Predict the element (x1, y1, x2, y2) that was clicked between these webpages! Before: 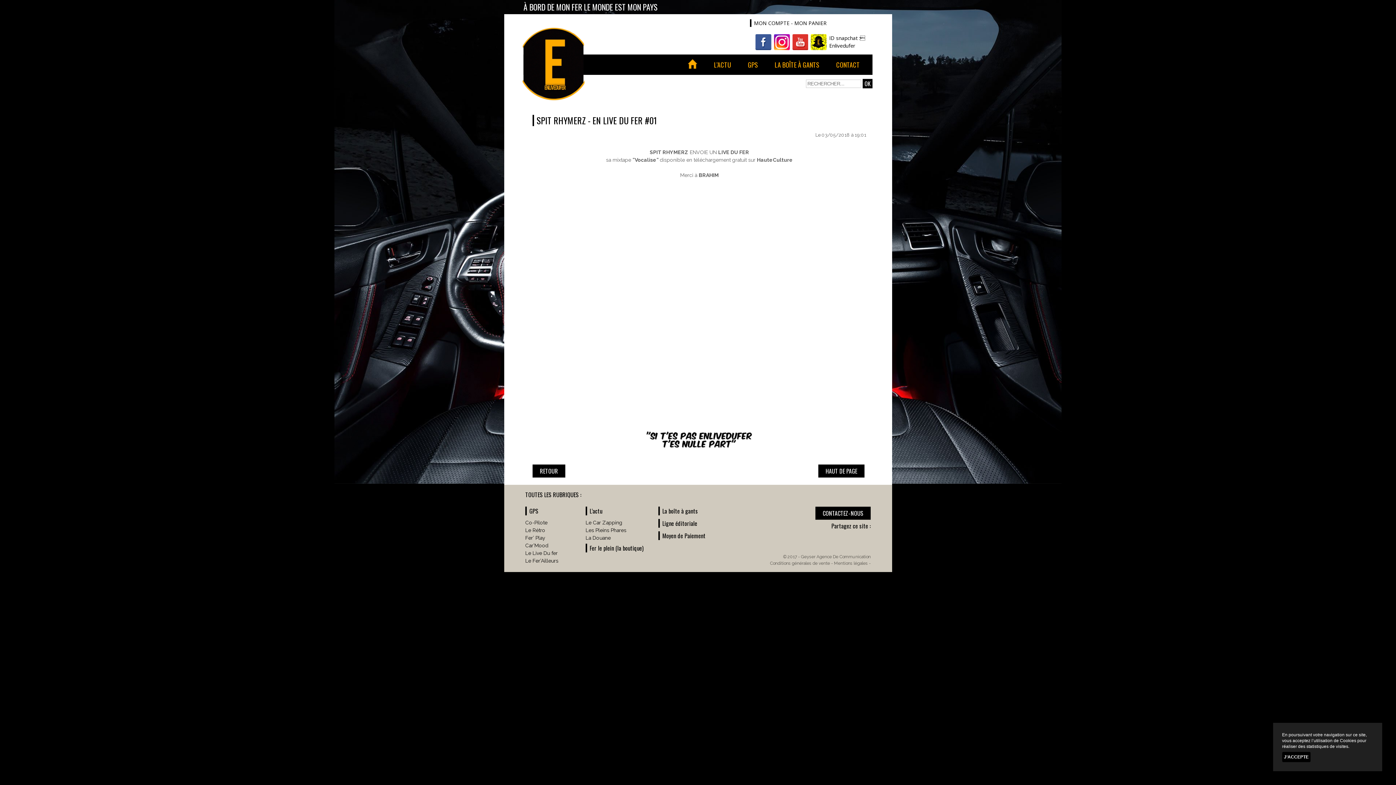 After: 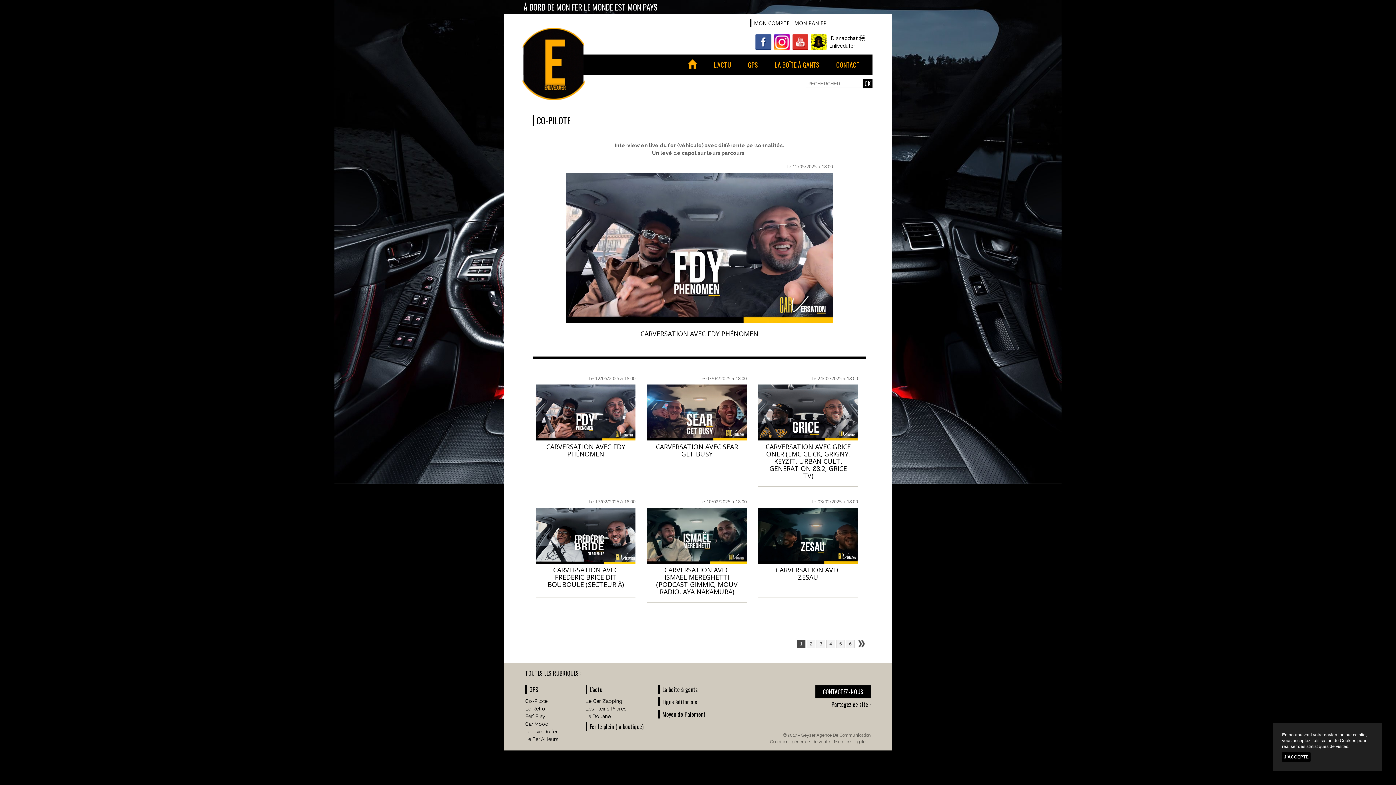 Action: bbox: (525, 520, 547, 525) label: Co-Pilote